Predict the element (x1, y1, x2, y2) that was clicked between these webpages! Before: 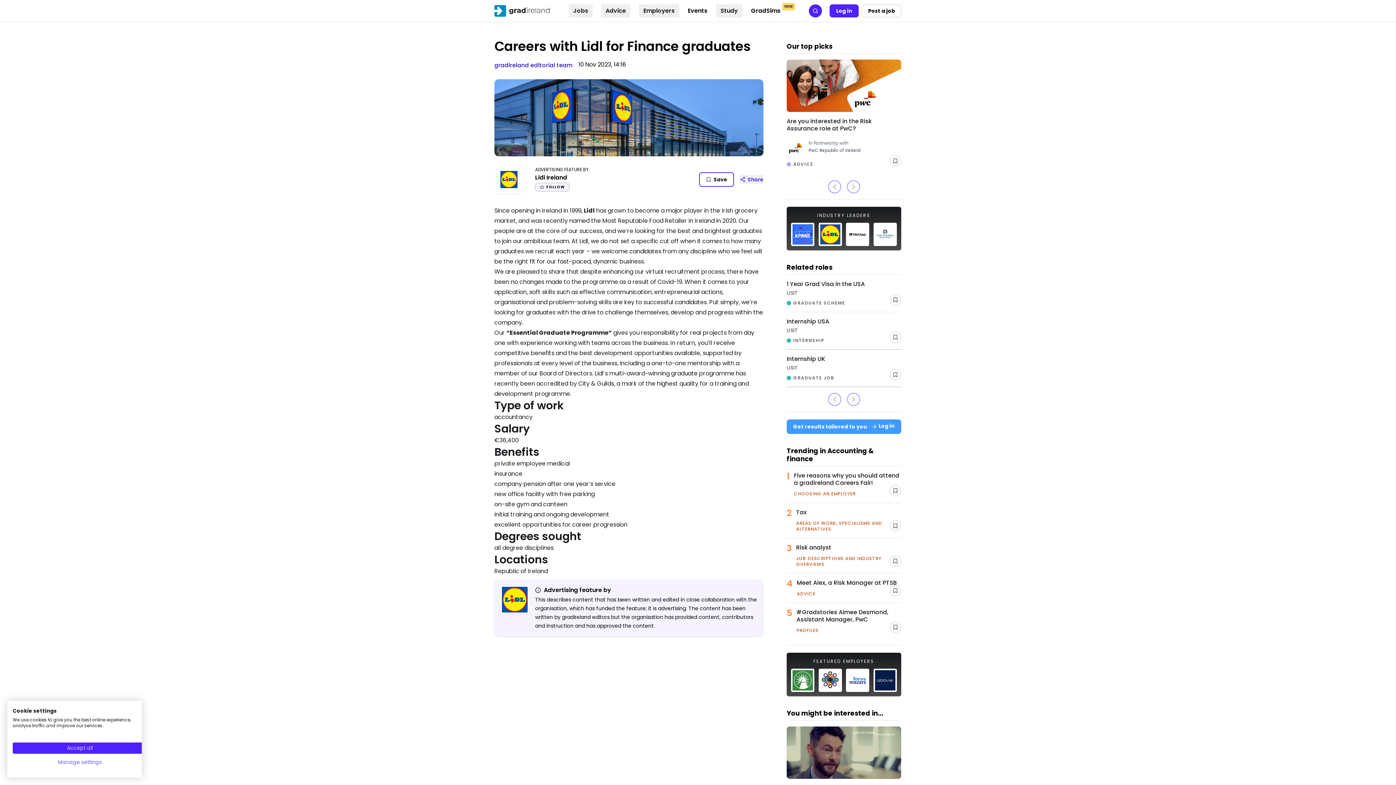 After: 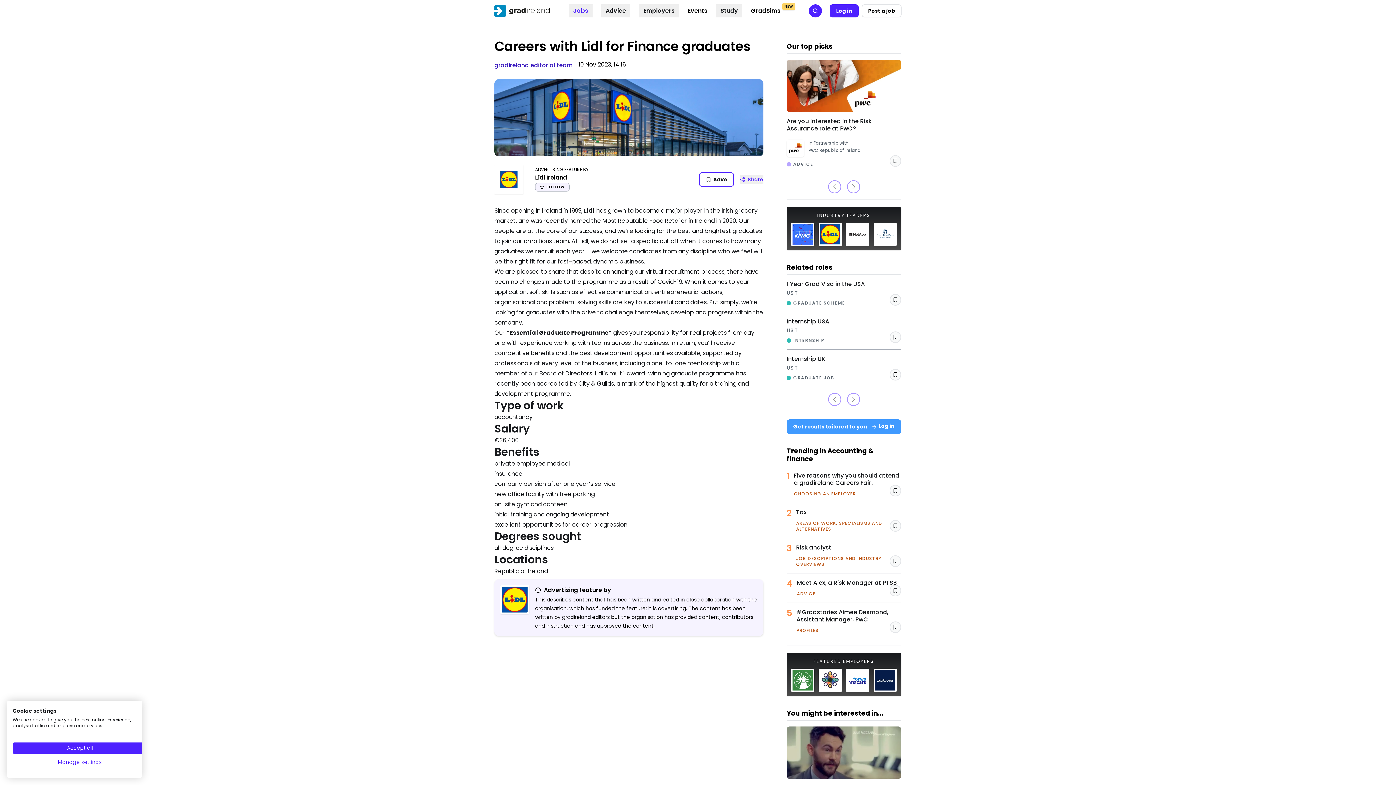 Action: label: Jobs bbox: (569, 4, 592, 17)